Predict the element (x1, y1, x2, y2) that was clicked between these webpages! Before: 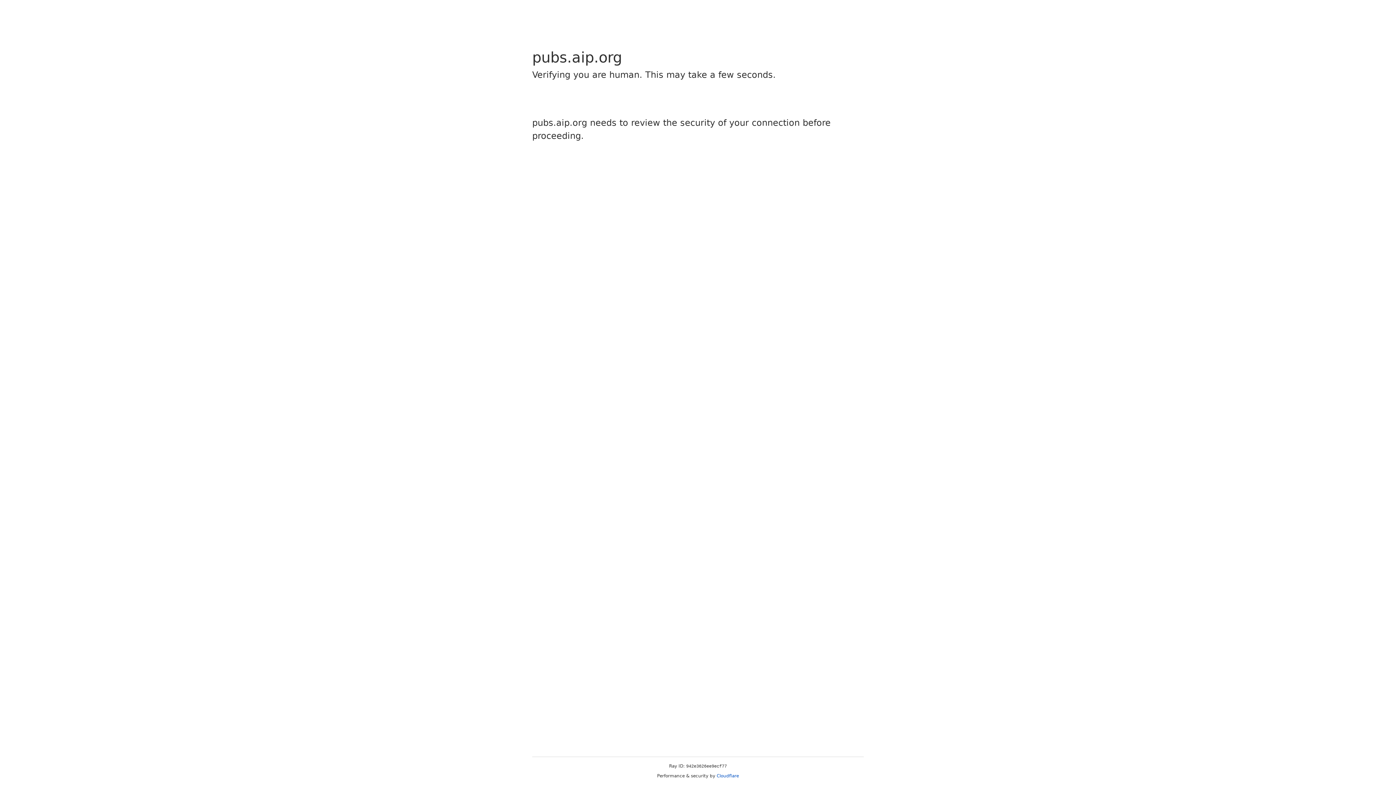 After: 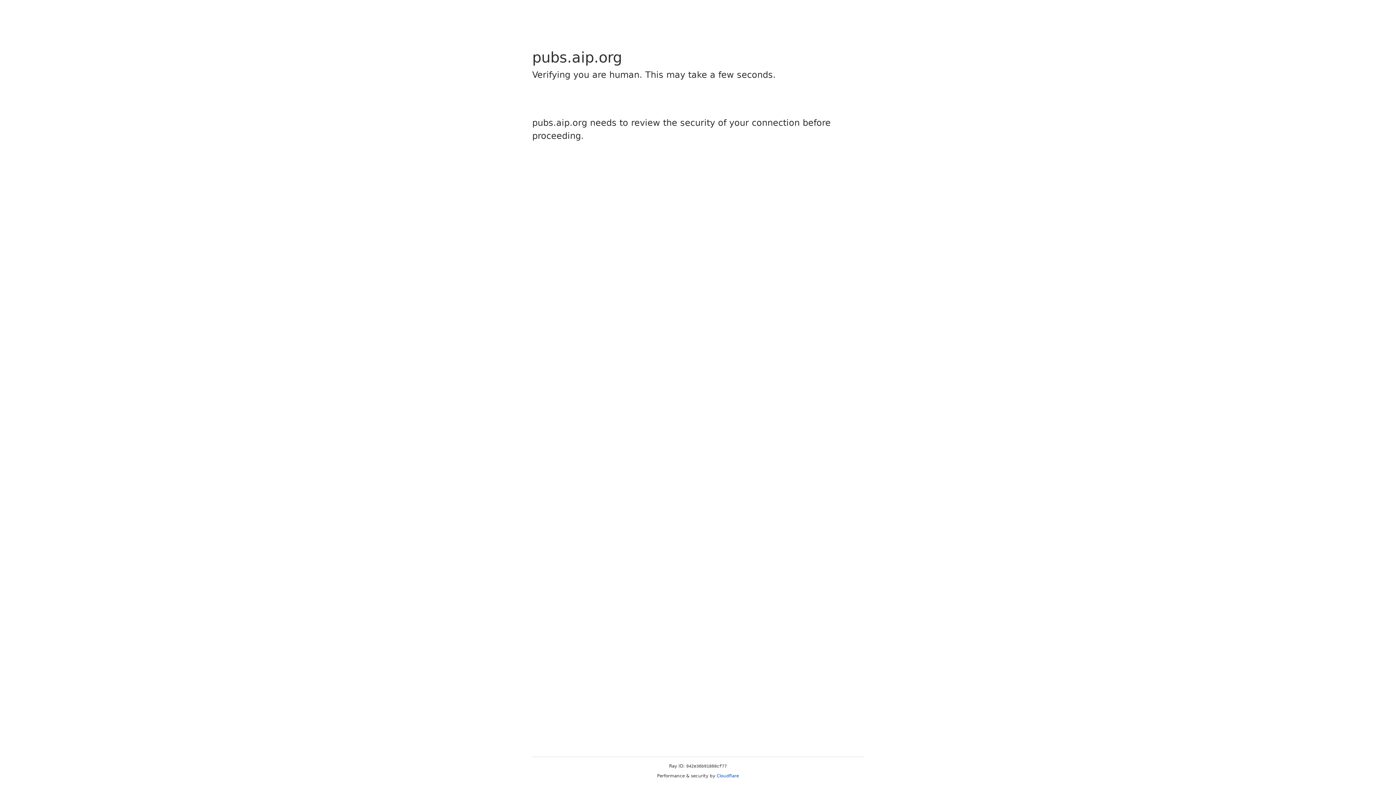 Action: bbox: (716, 773, 739, 778) label: Cloudflare